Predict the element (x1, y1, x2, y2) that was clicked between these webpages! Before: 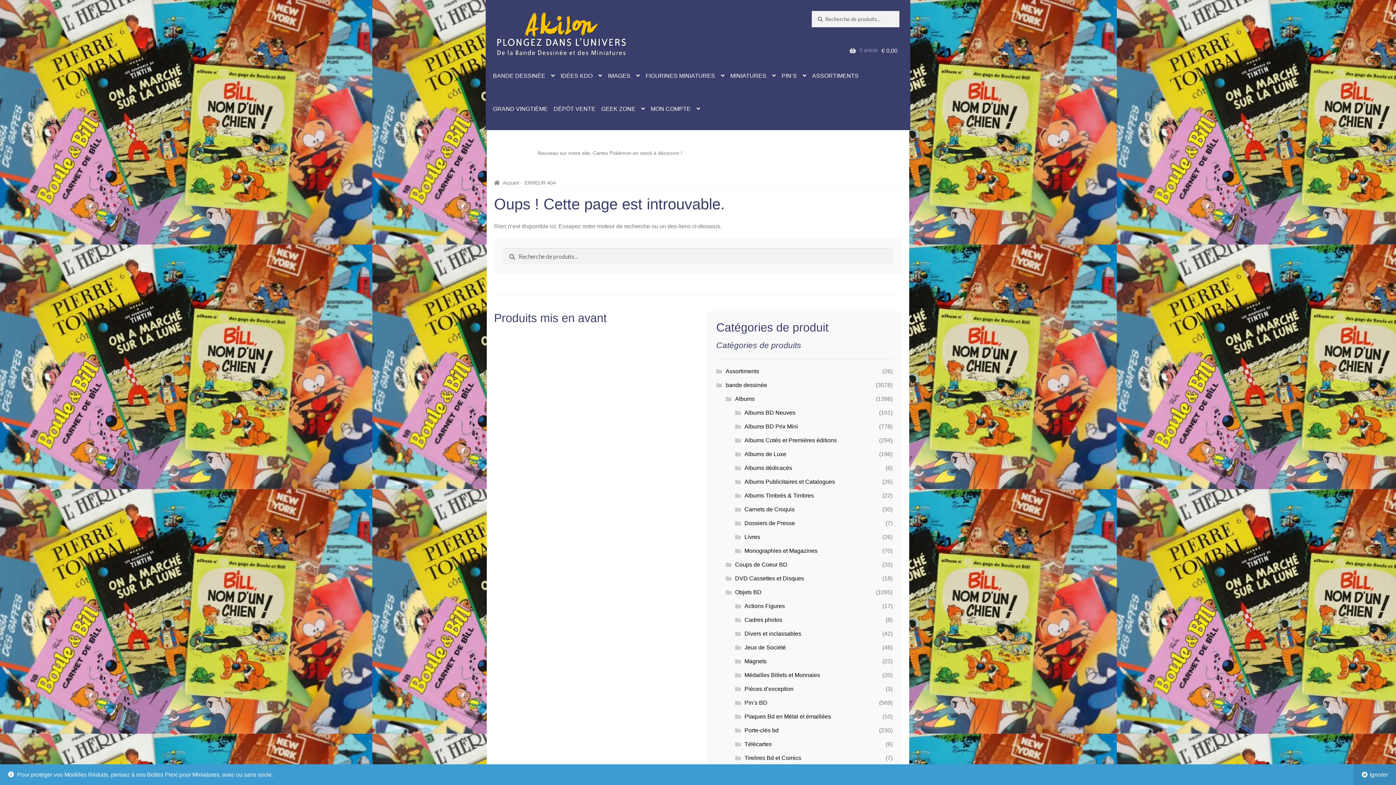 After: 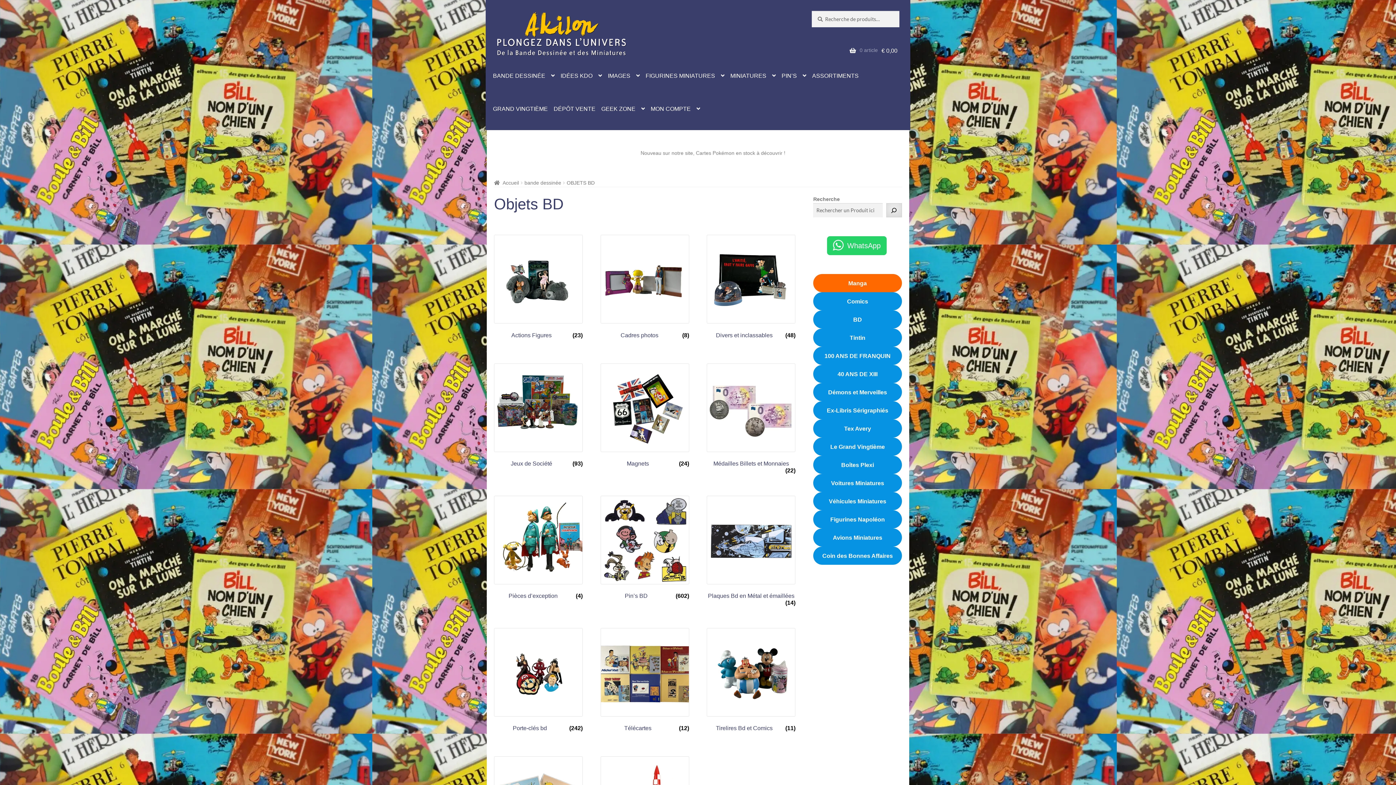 Action: bbox: (735, 589, 761, 595) label: Objets BD